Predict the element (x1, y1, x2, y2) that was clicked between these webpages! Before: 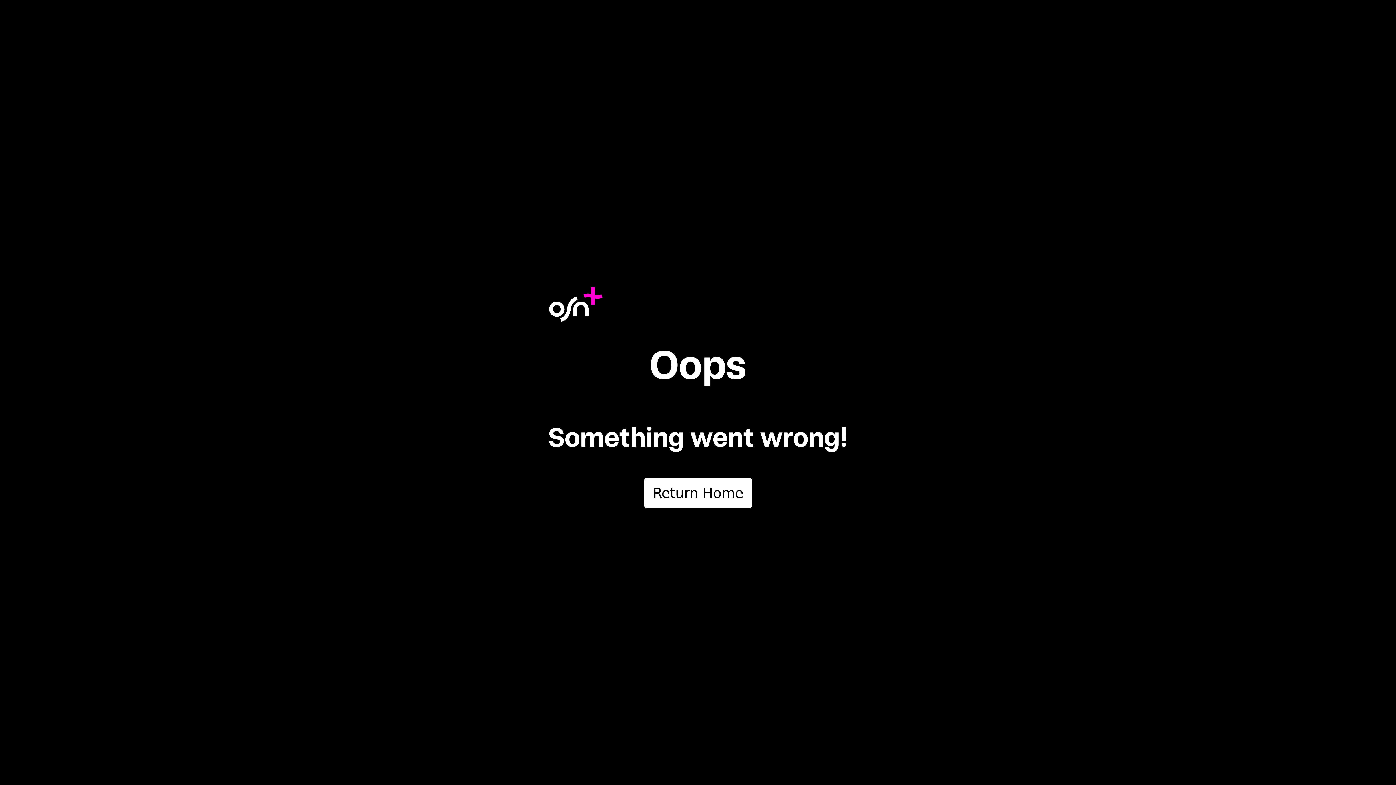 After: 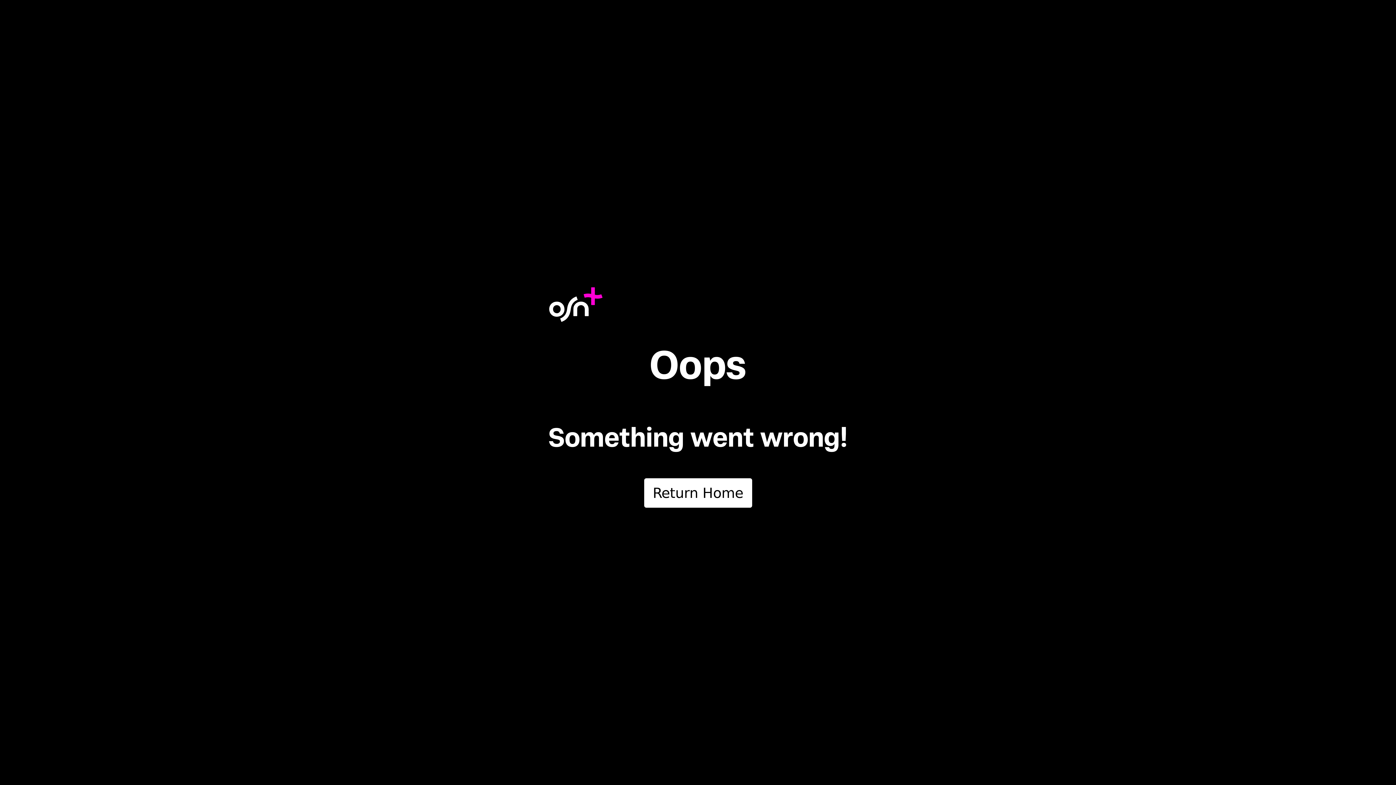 Action: label: Return Home bbox: (644, 478, 752, 507)